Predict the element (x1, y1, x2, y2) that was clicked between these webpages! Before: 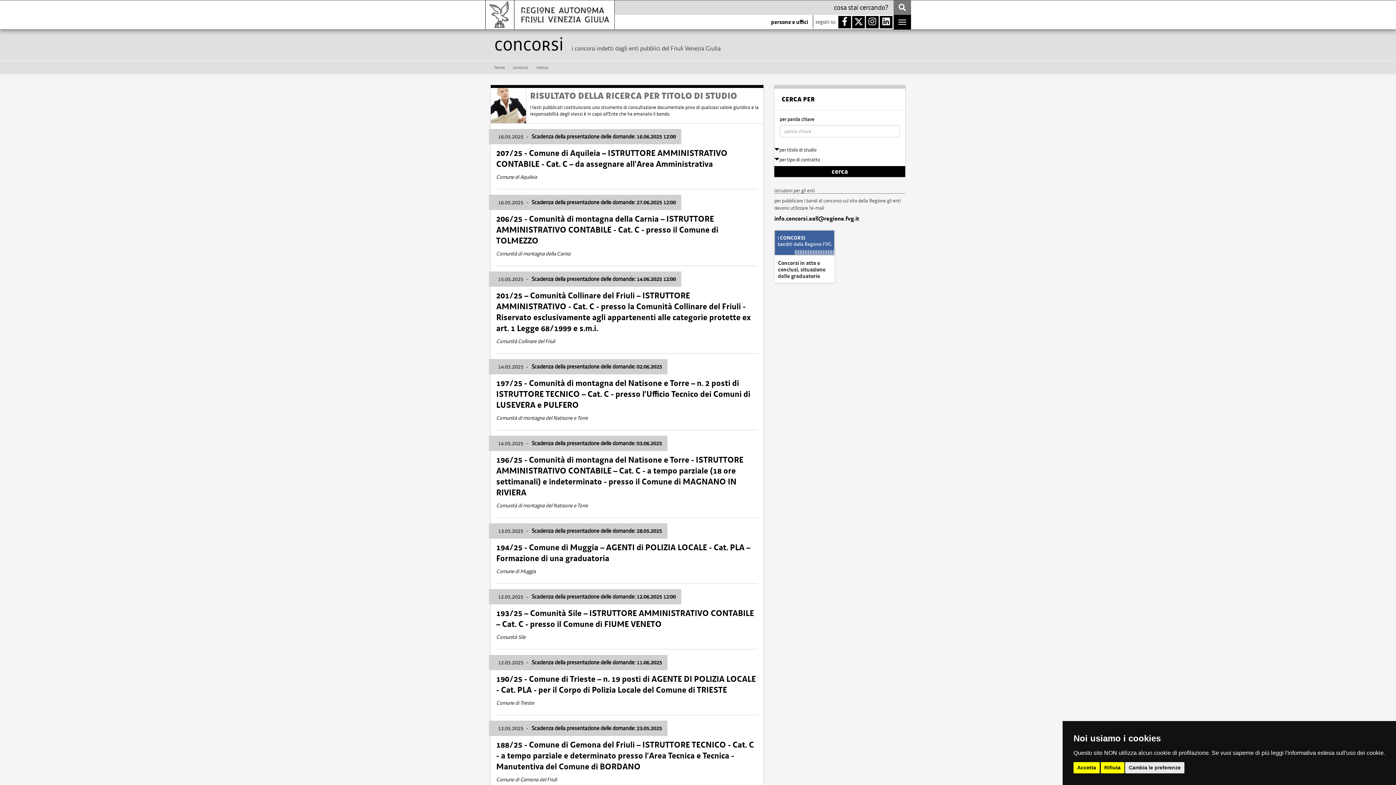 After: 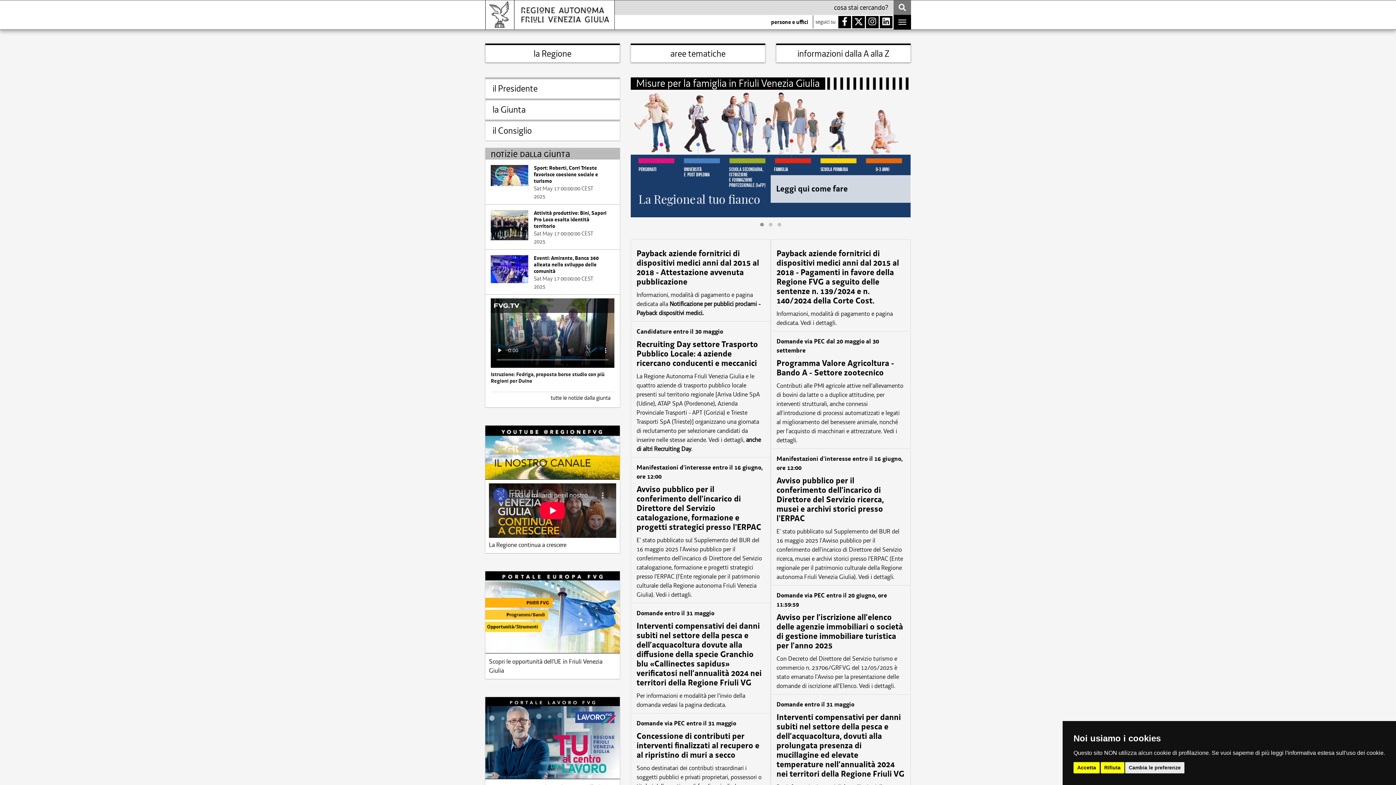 Action: bbox: (485, 0, 614, 29)